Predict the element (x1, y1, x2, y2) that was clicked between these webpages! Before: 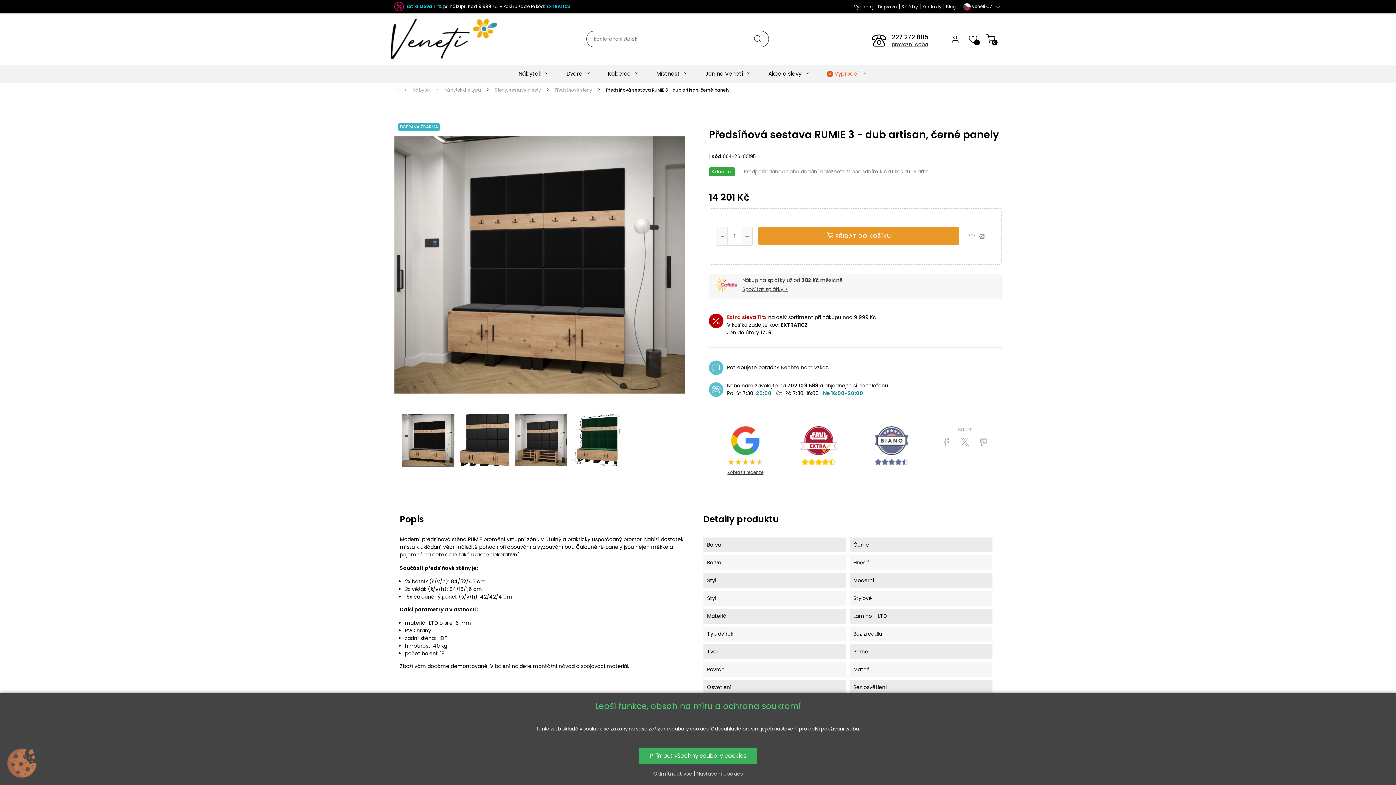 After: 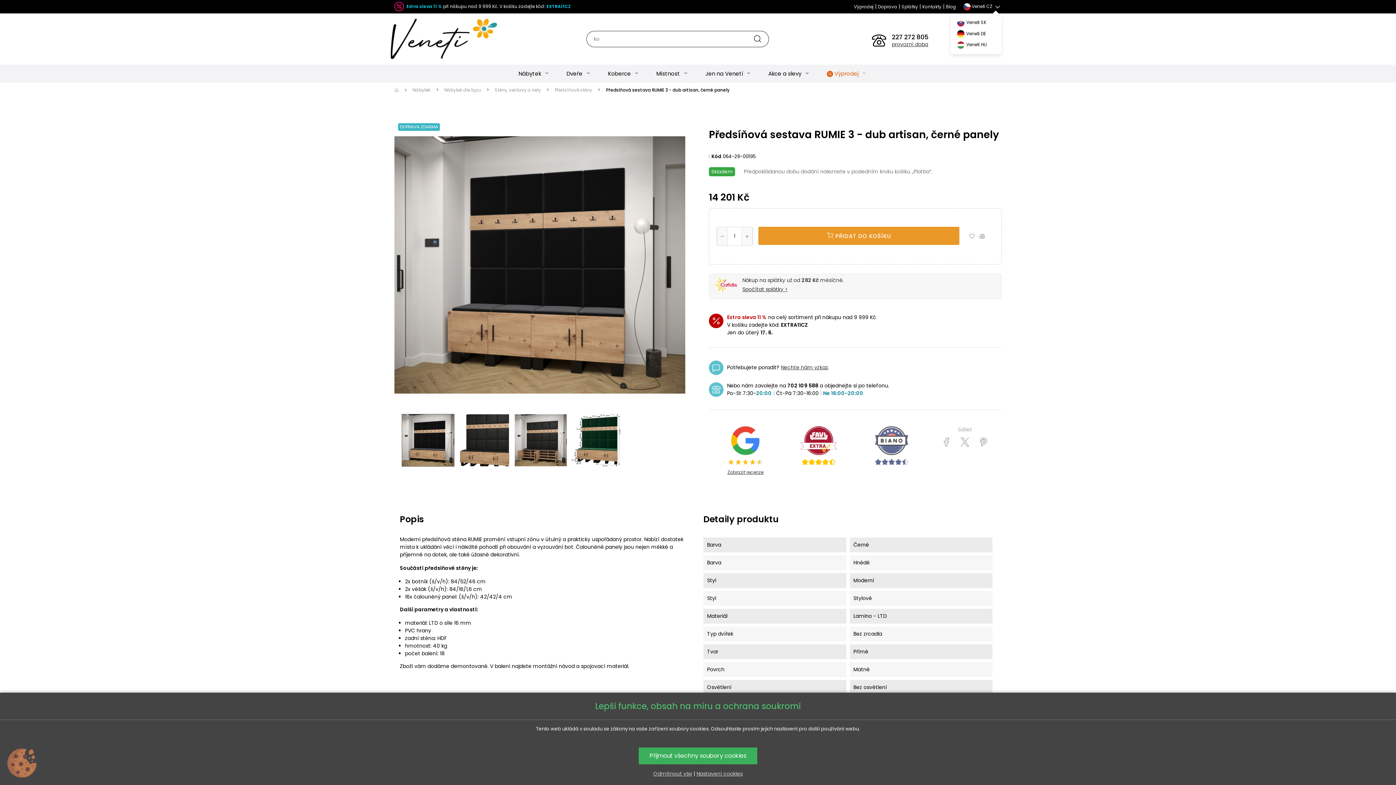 Action: bbox: (963, 0, 1001, 13) label:  Veneti CZ 